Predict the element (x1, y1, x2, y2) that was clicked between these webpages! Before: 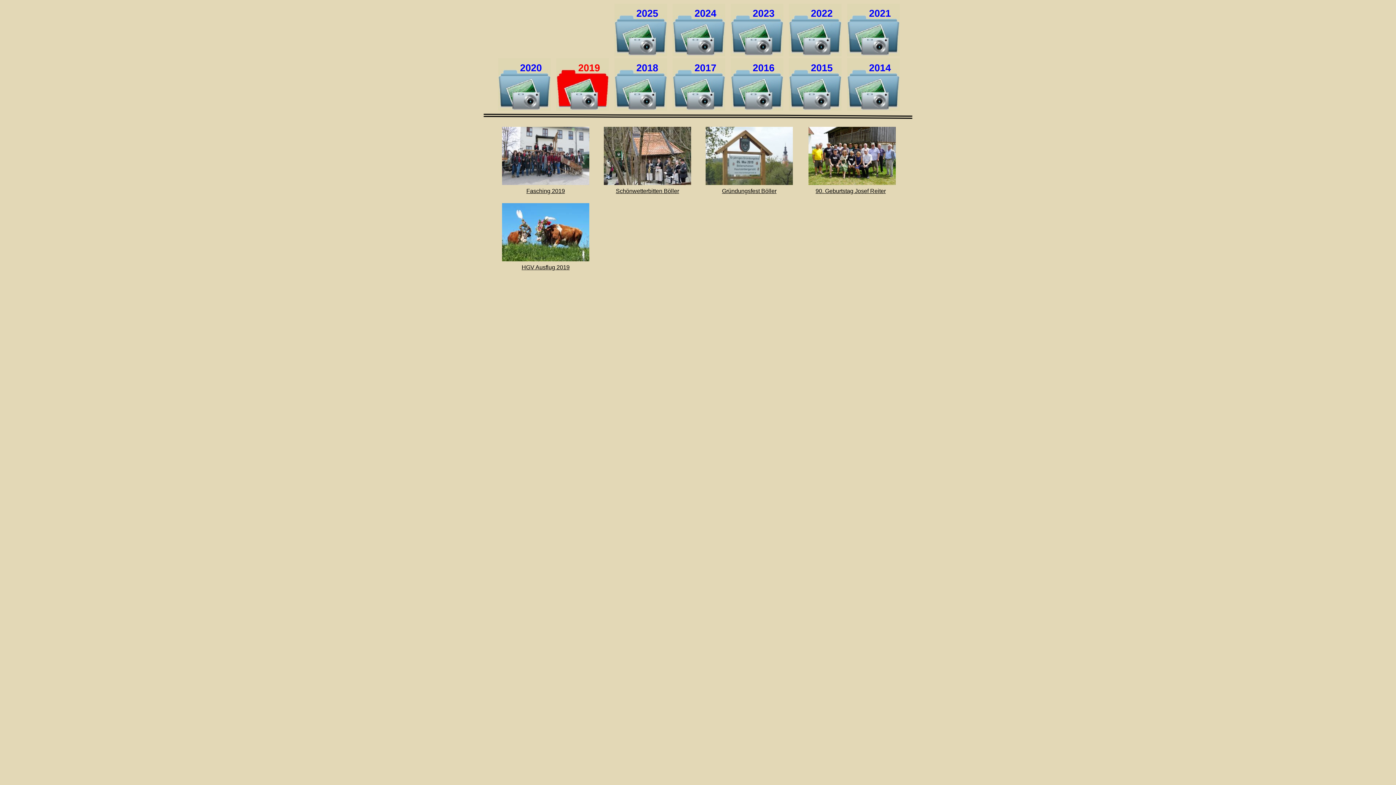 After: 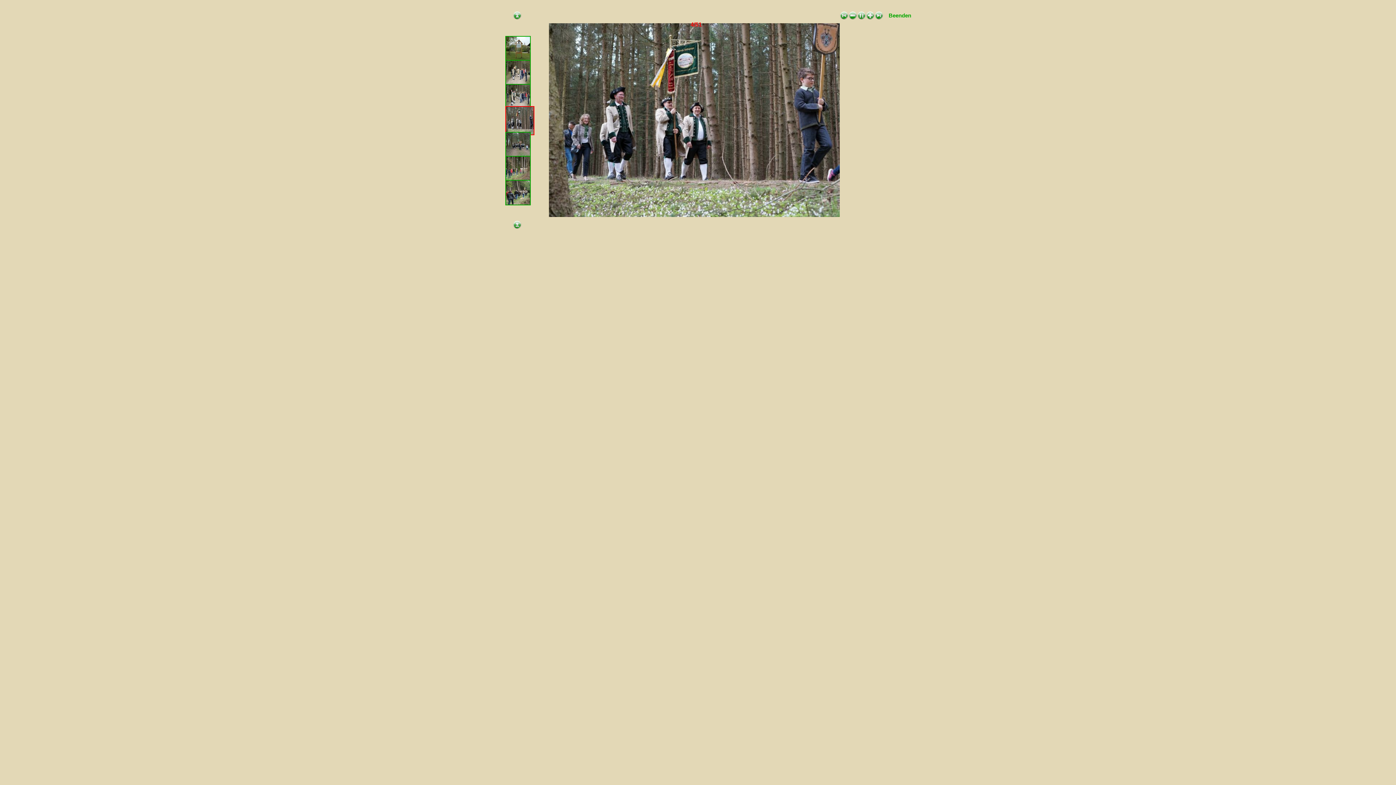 Action: bbox: (616, 188, 679, 194) label: Schönwetterbitten Böller